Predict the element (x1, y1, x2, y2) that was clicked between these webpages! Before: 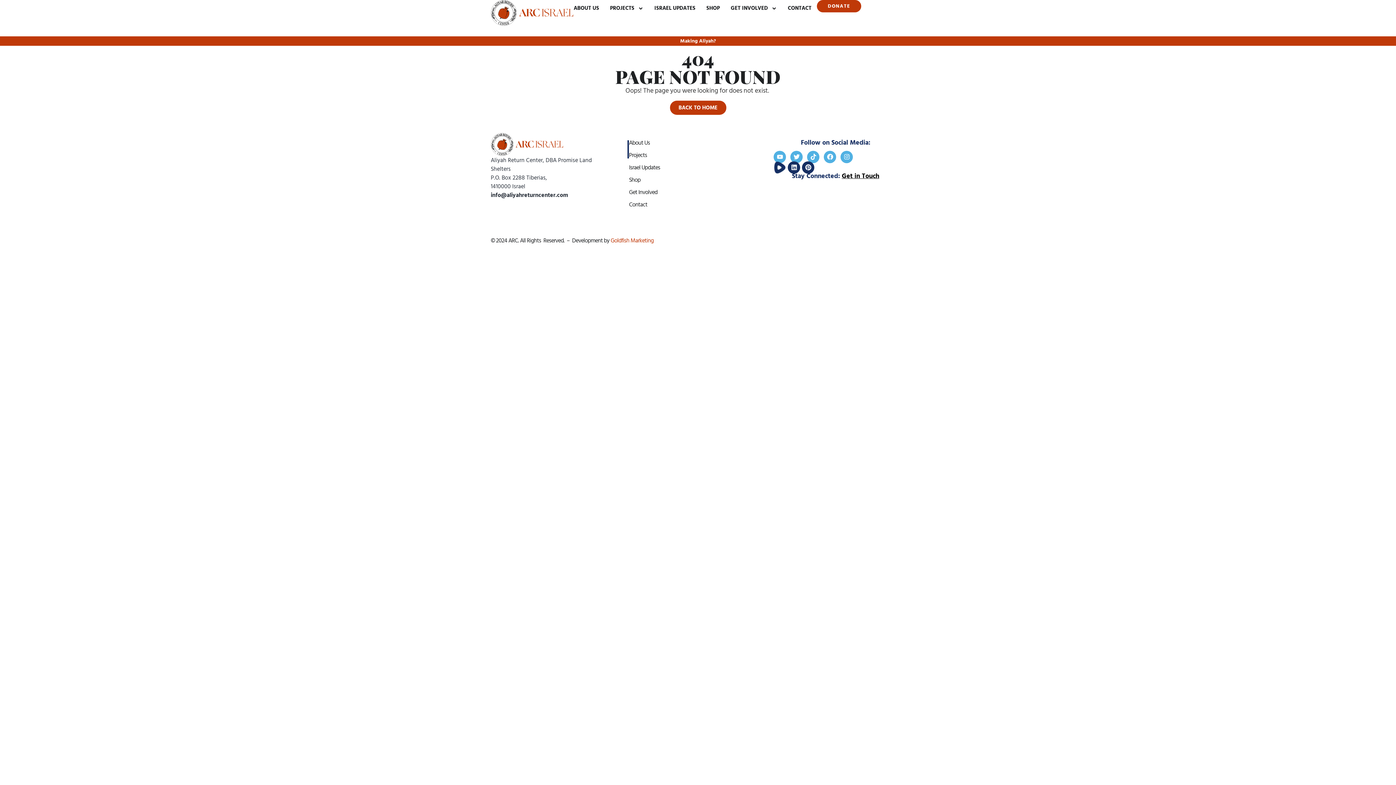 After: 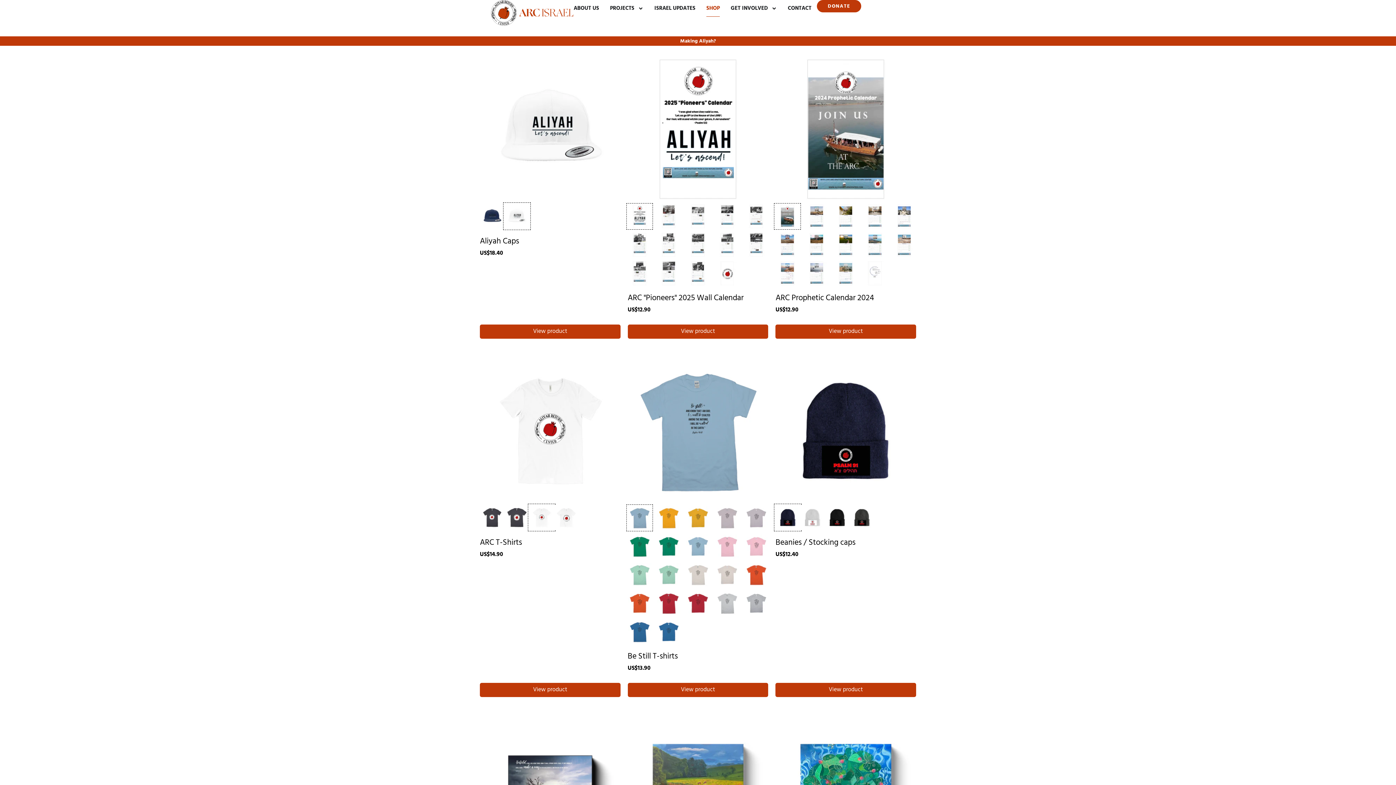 Action: label: SHOP bbox: (706, 0, 720, 16)